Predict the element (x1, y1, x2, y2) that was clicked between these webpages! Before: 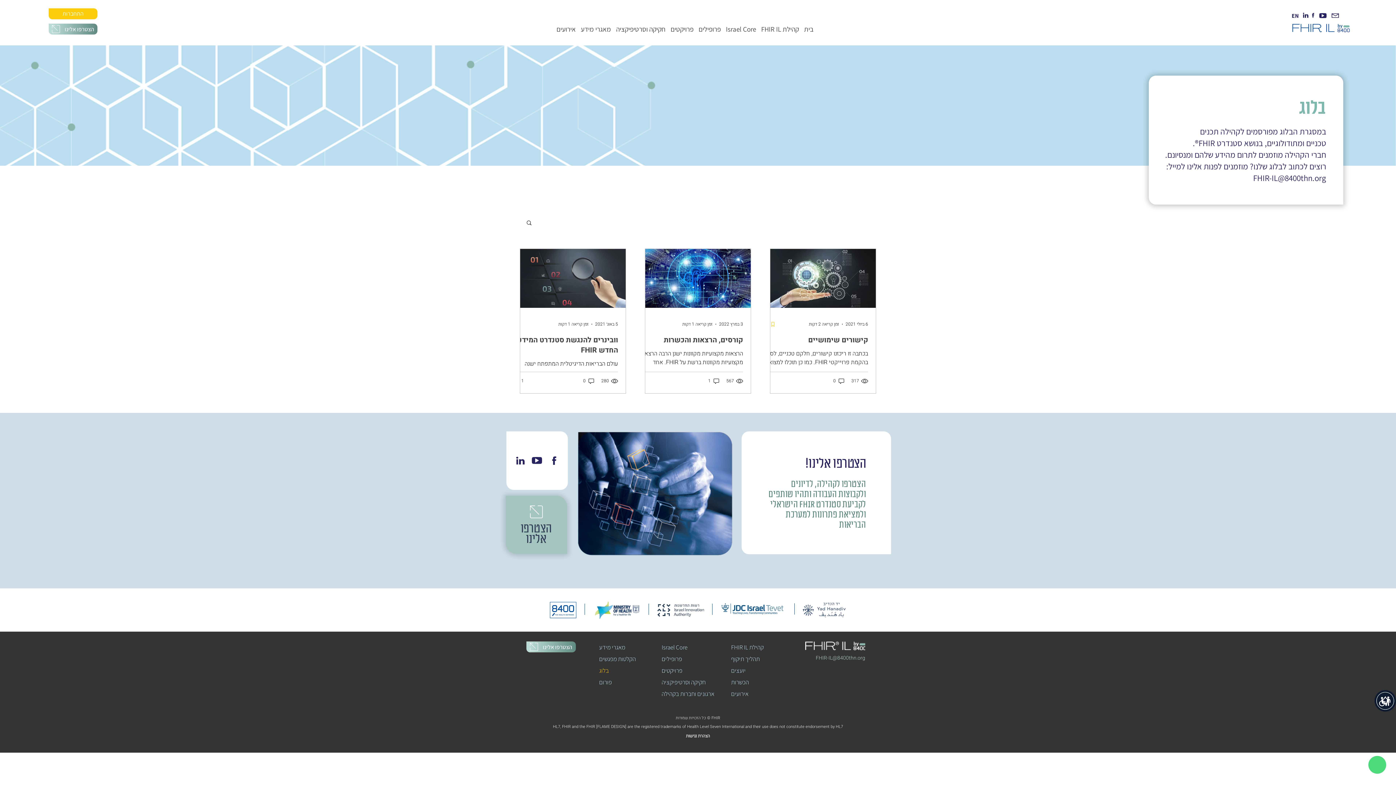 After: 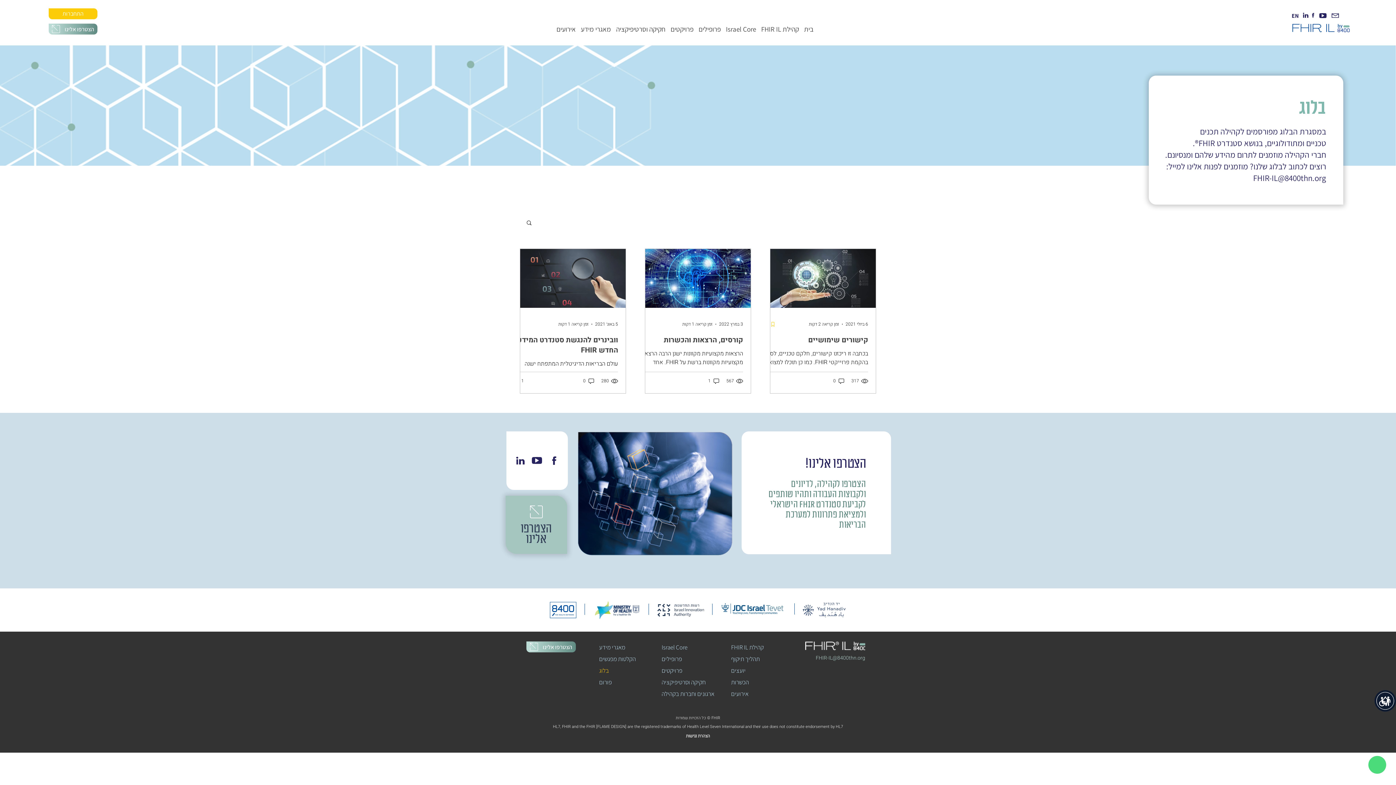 Action: bbox: (1303, 12, 1308, 17)